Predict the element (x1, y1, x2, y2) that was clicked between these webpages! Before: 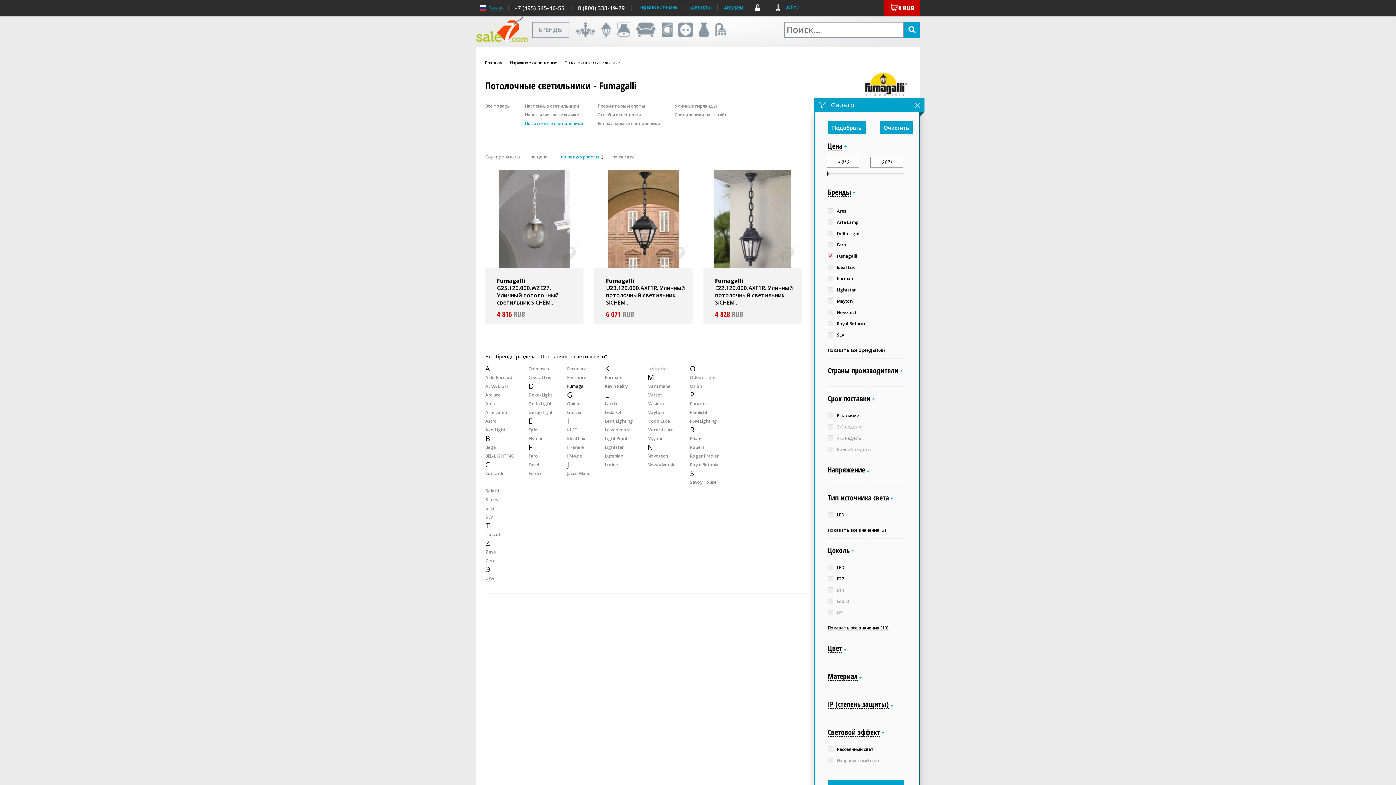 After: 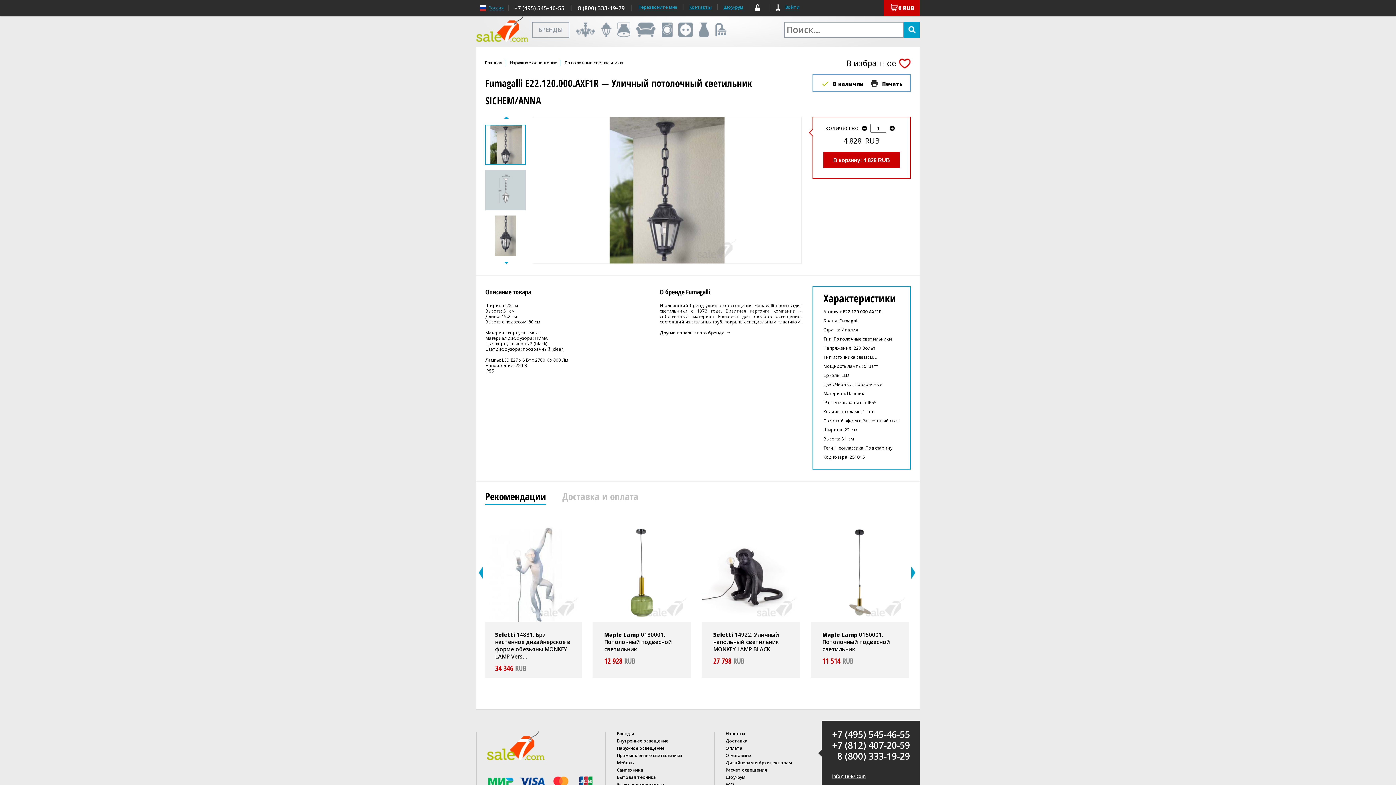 Action: label: Fumagalli E22.120.000.AXF1R. Уличный потолочный светильник SICHEM... bbox: (715, 277, 794, 306)